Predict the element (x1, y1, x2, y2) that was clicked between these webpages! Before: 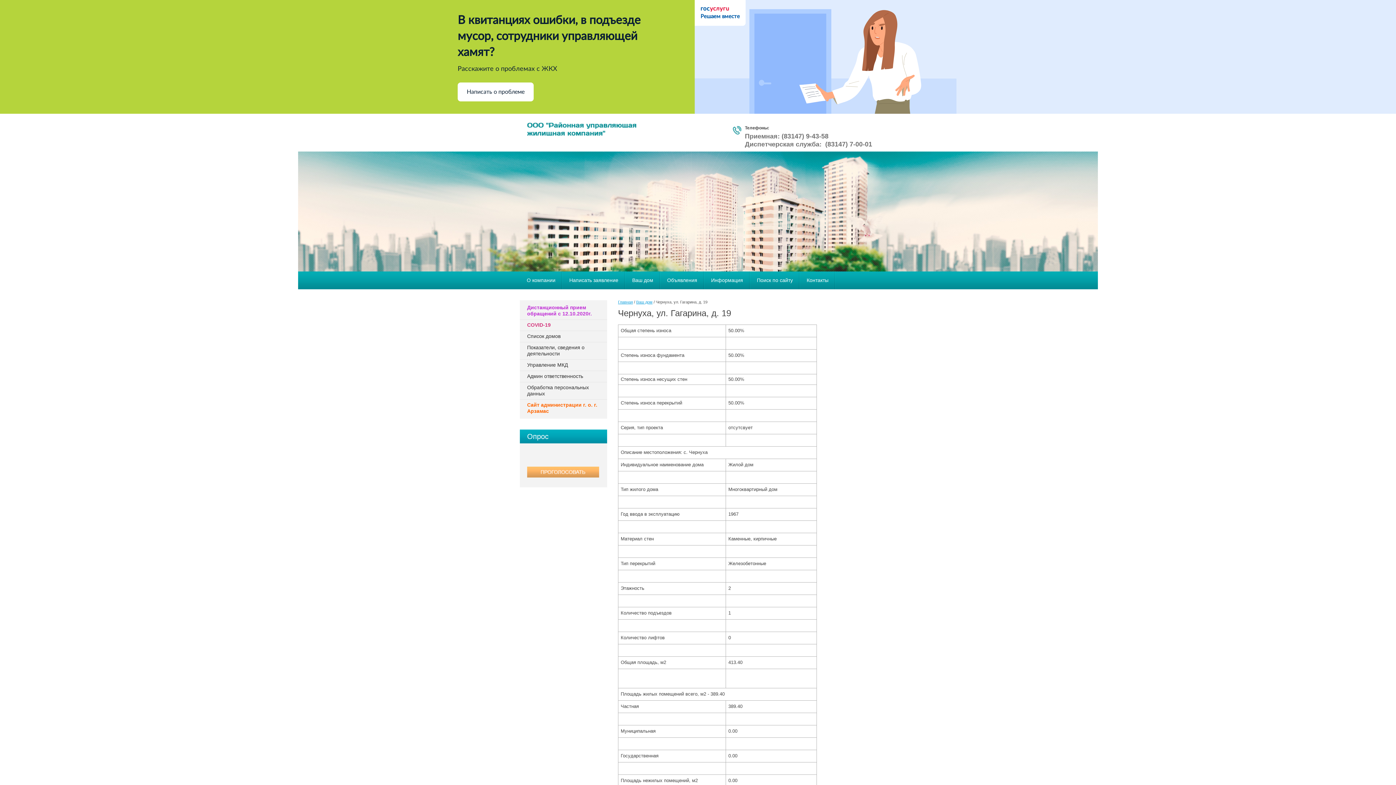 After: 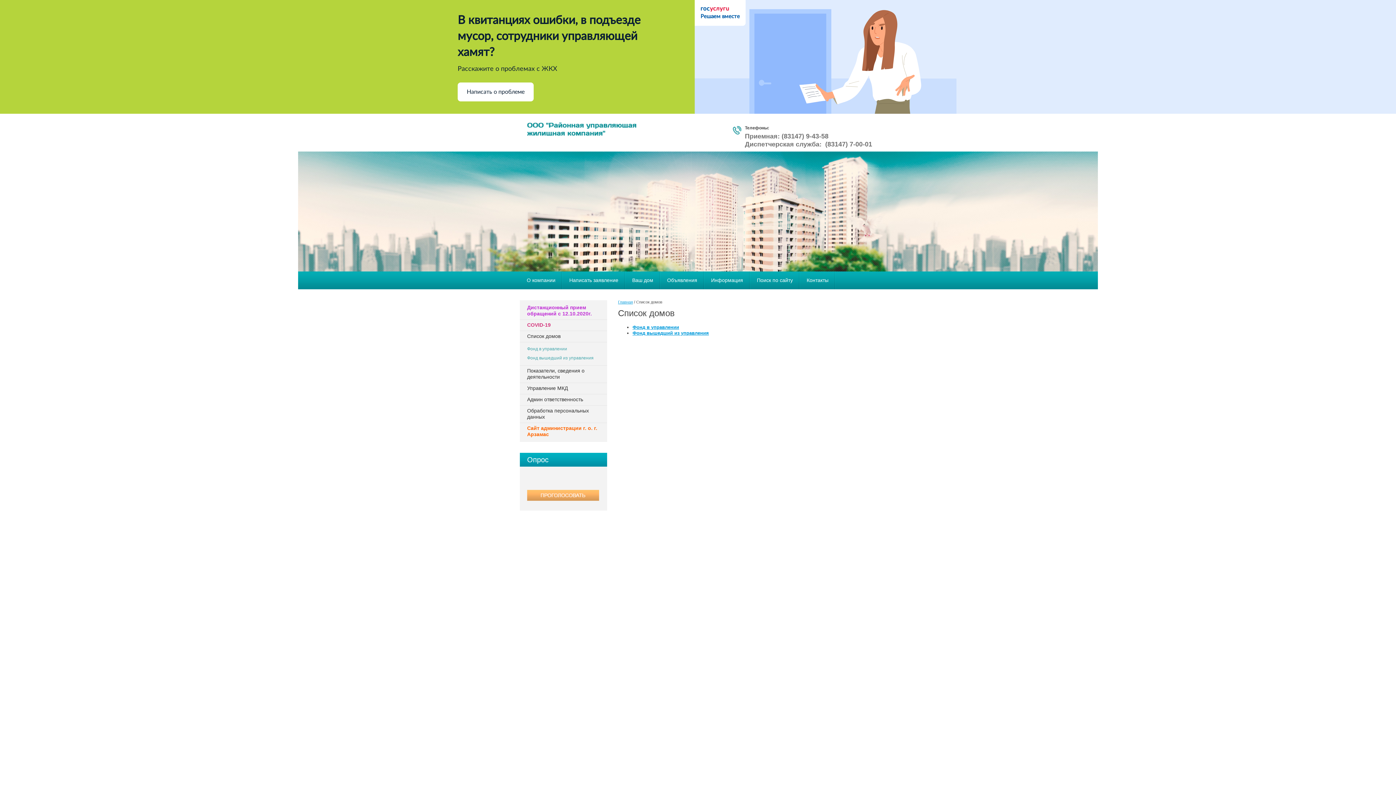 Action: label: Список домов bbox: (520, 330, 607, 342)